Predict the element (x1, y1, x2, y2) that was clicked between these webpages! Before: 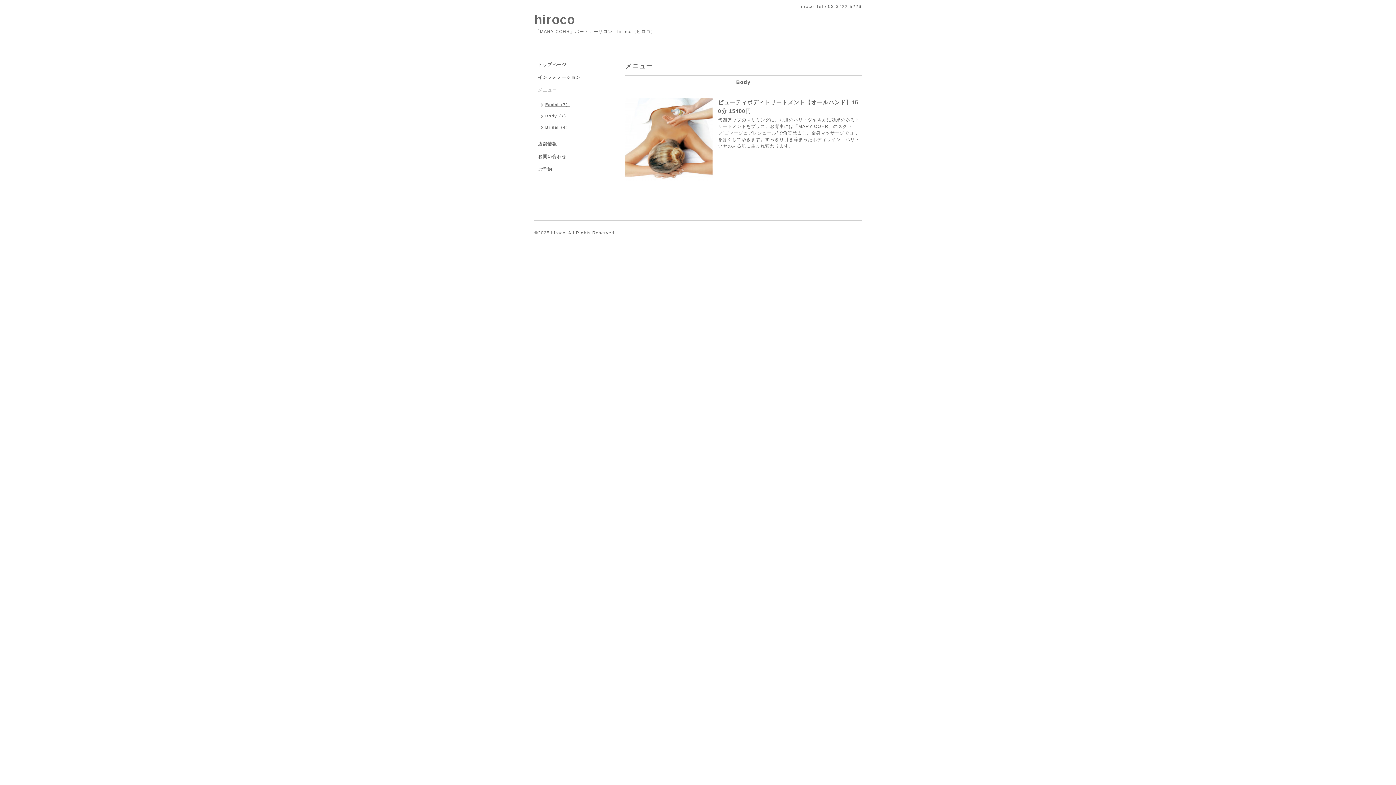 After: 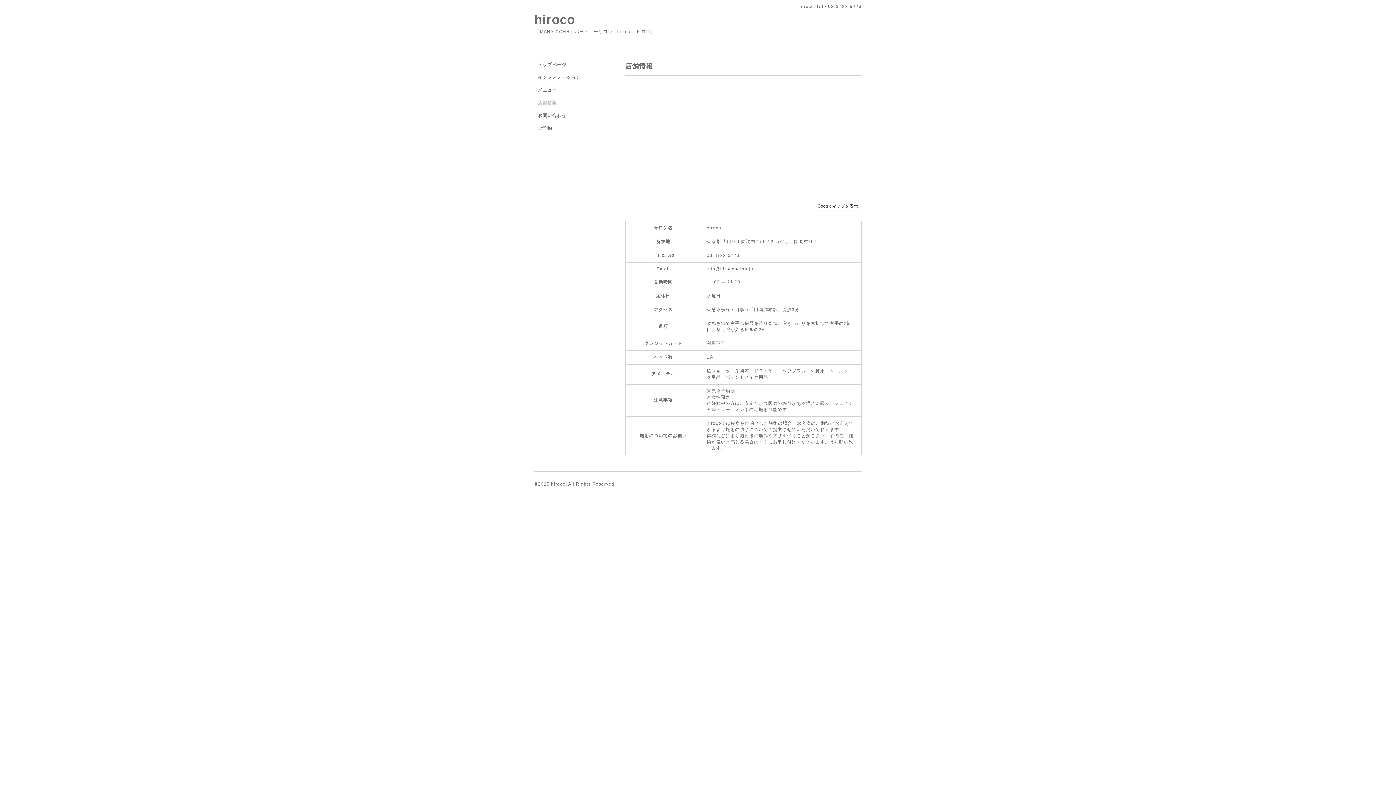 Action: bbox: (534, 141, 610, 153) label: 店舗情報